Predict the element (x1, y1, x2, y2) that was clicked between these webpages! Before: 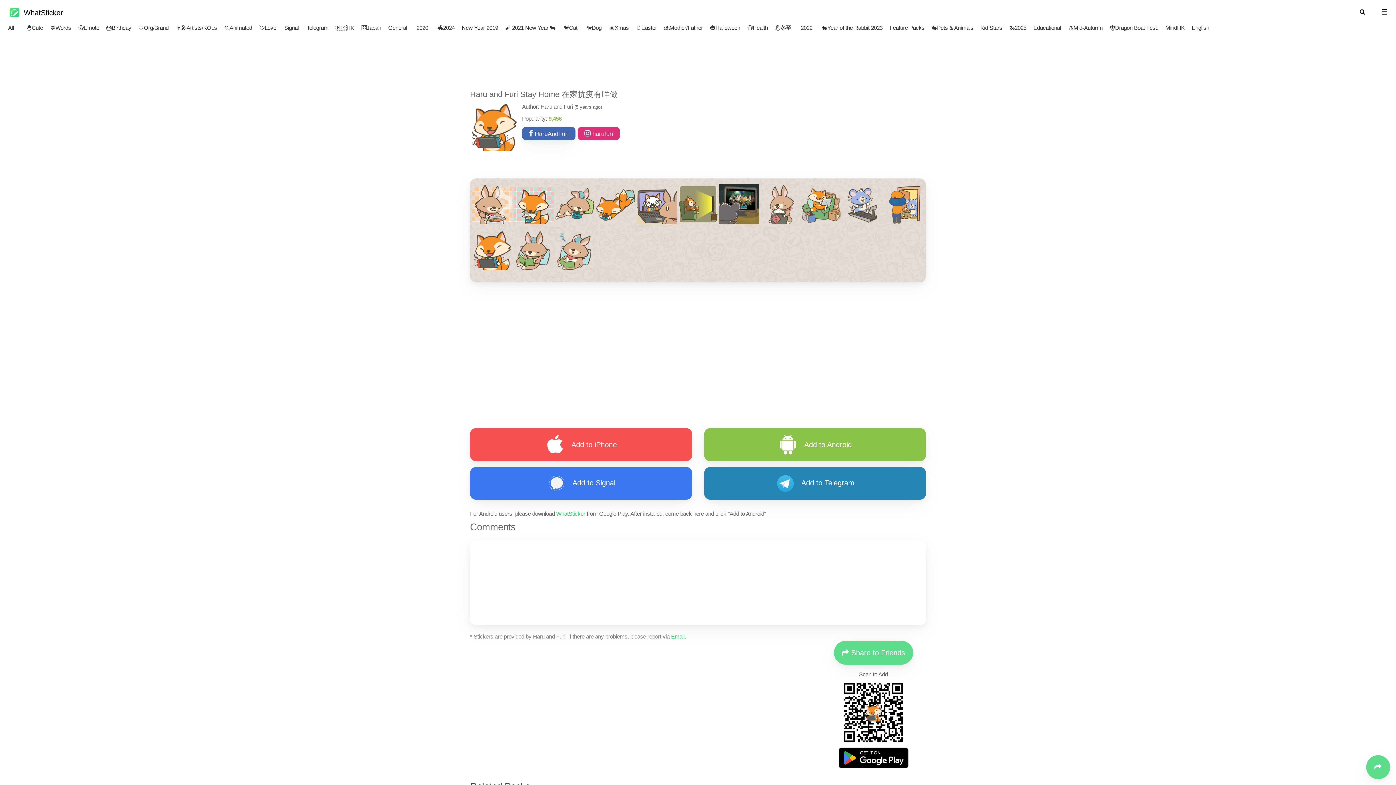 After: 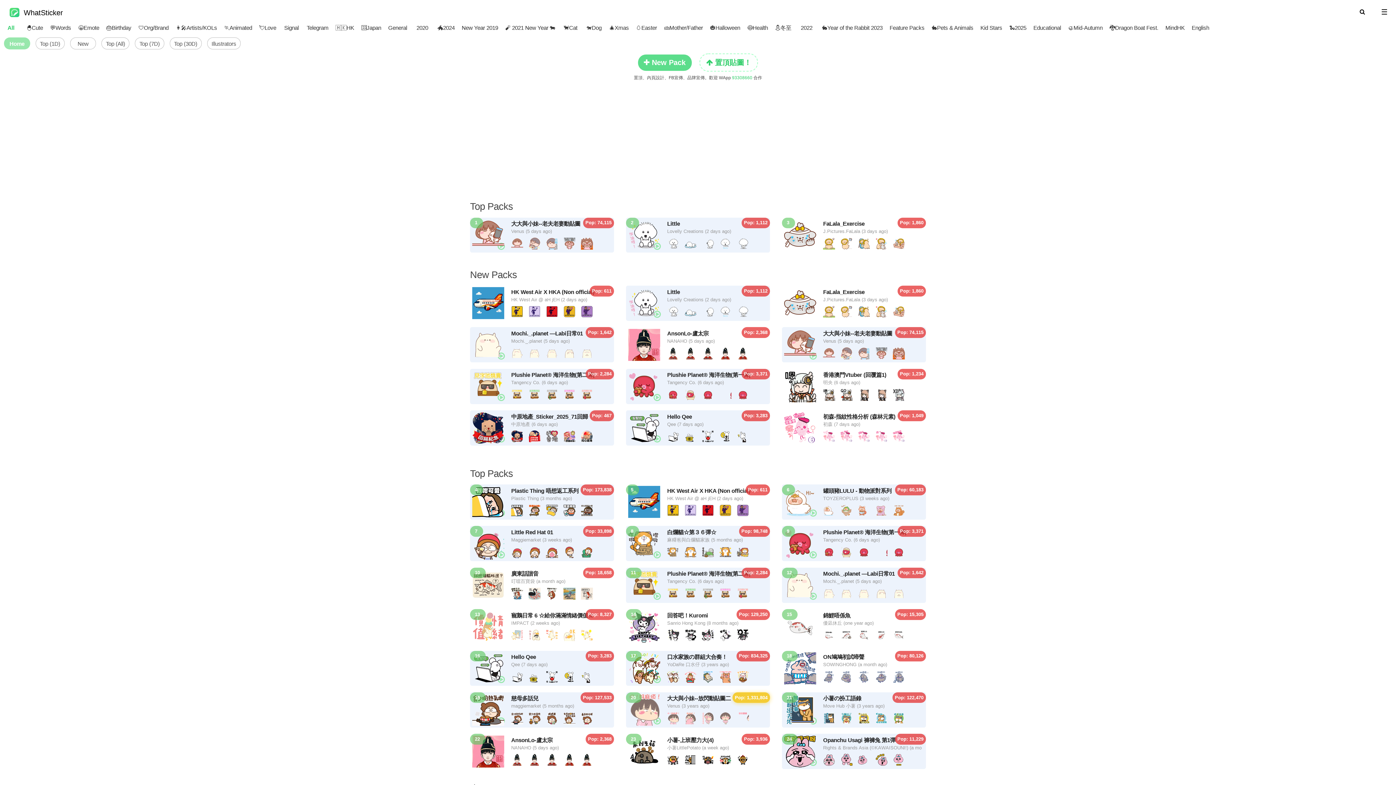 Action: bbox: (0, 18, 19, 32) label: All